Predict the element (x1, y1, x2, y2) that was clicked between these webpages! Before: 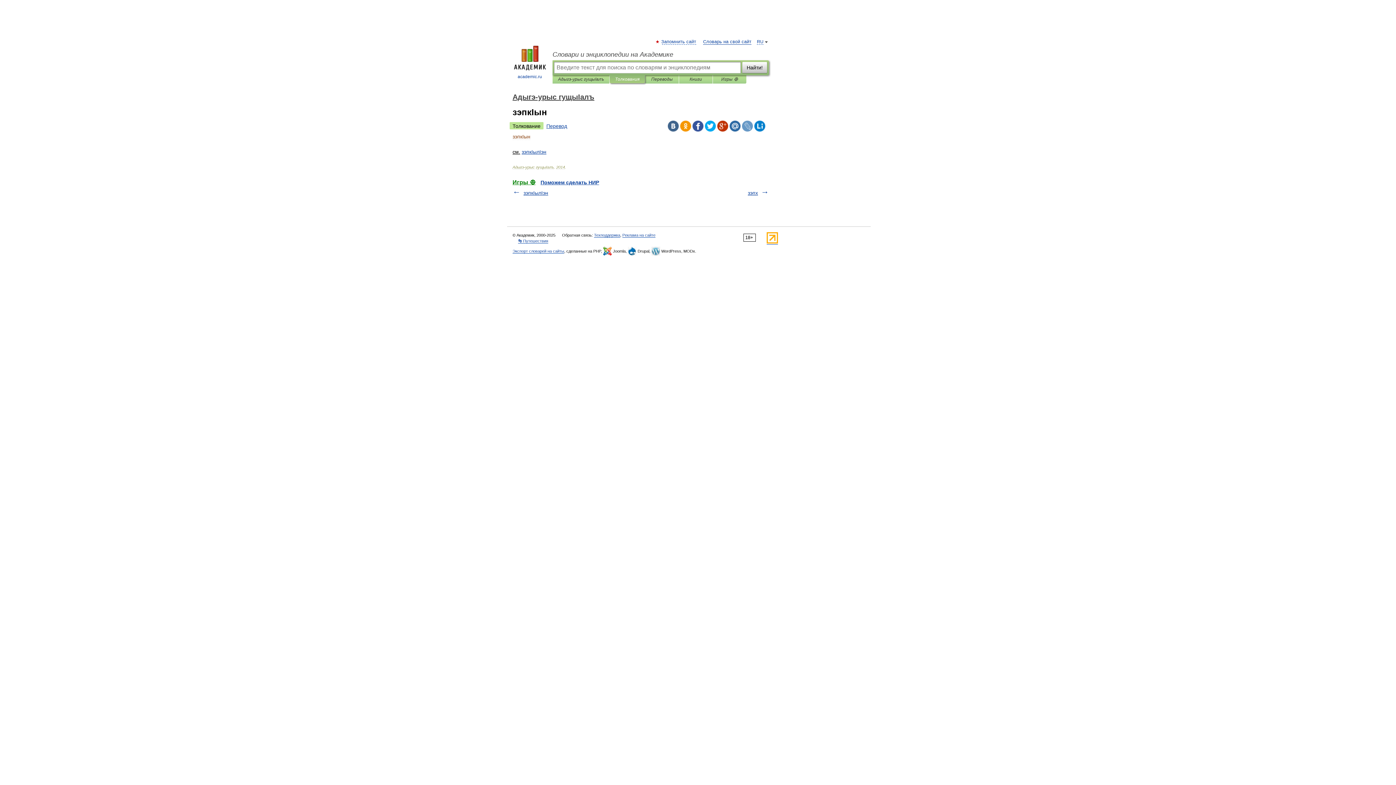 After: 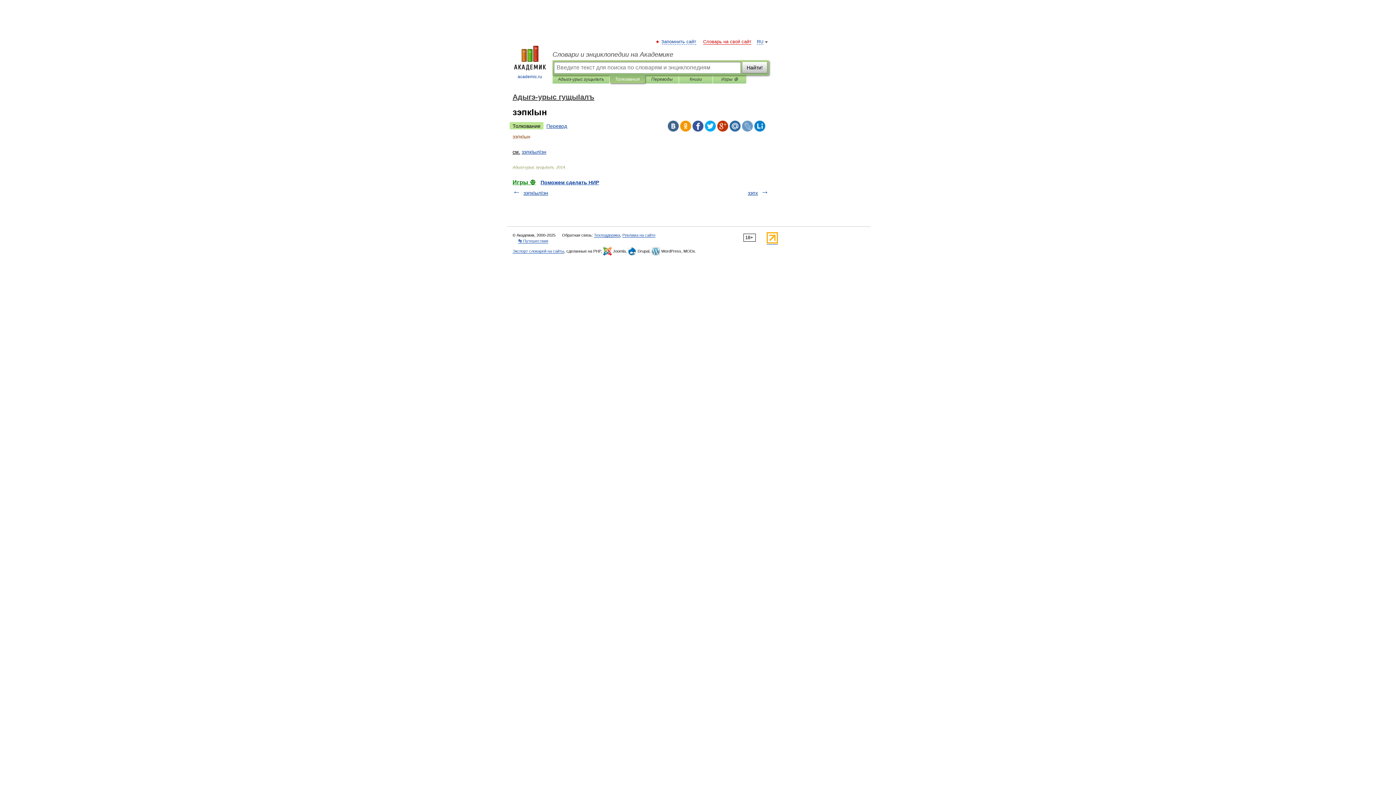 Action: bbox: (703, 39, 751, 44) label: Словарь на свой сайт